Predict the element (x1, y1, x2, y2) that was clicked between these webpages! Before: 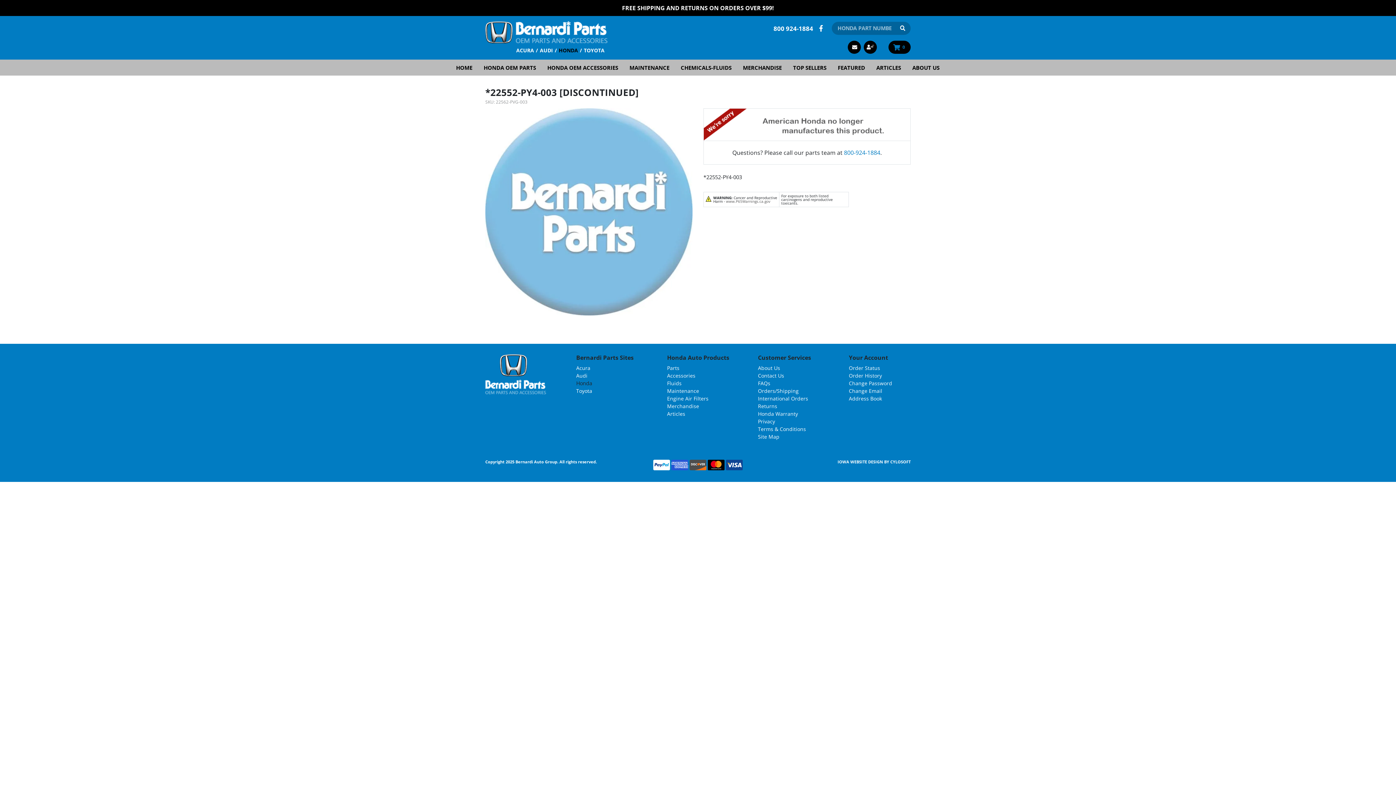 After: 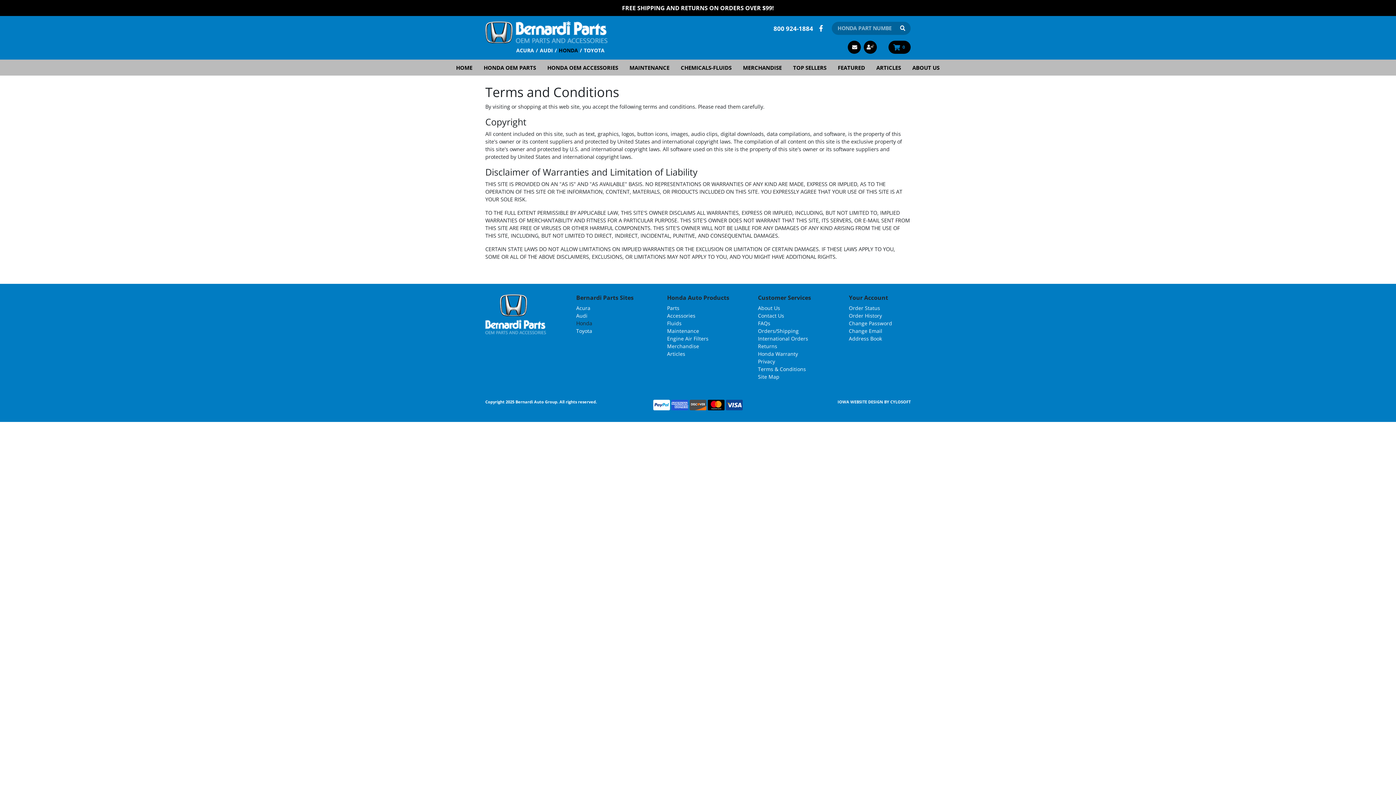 Action: bbox: (758, 410, 806, 417) label: Terms & Conditions